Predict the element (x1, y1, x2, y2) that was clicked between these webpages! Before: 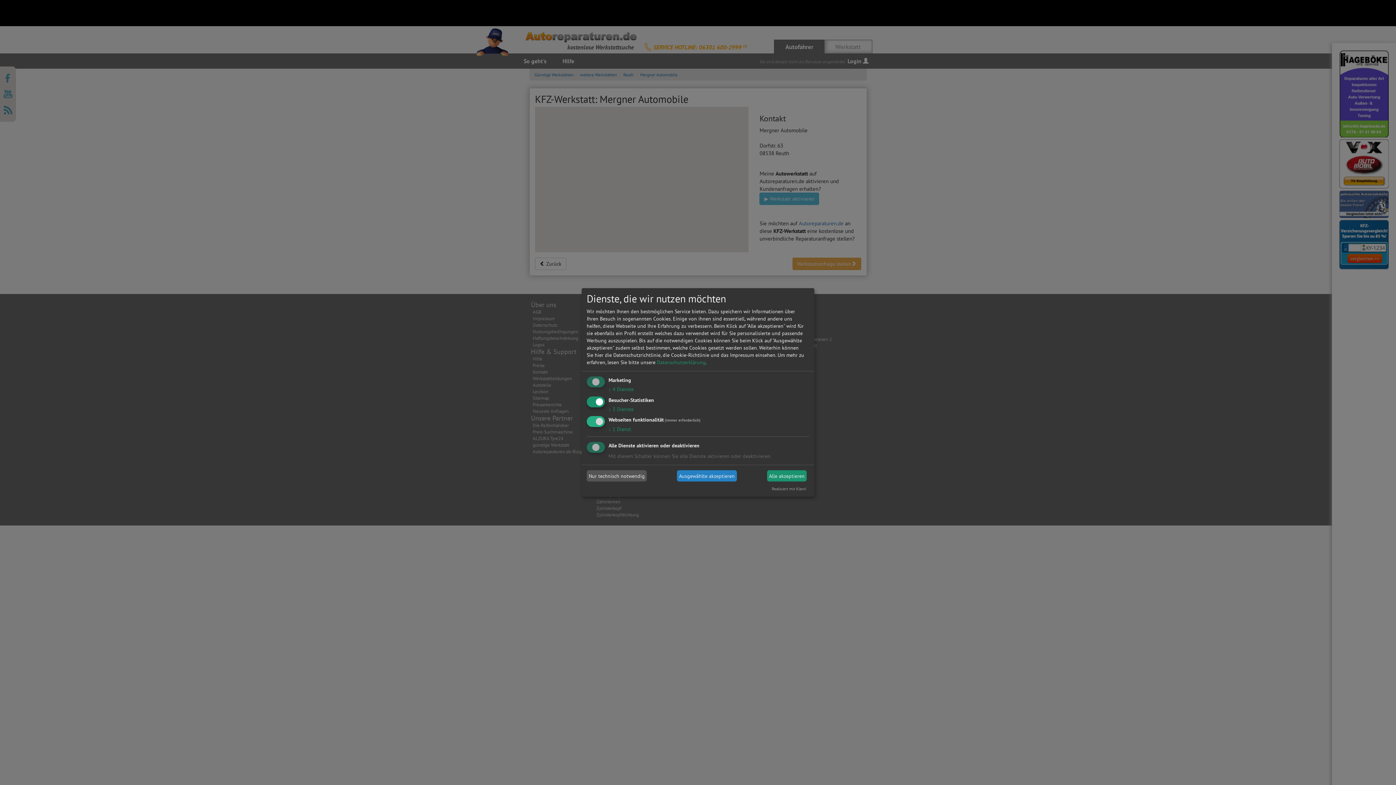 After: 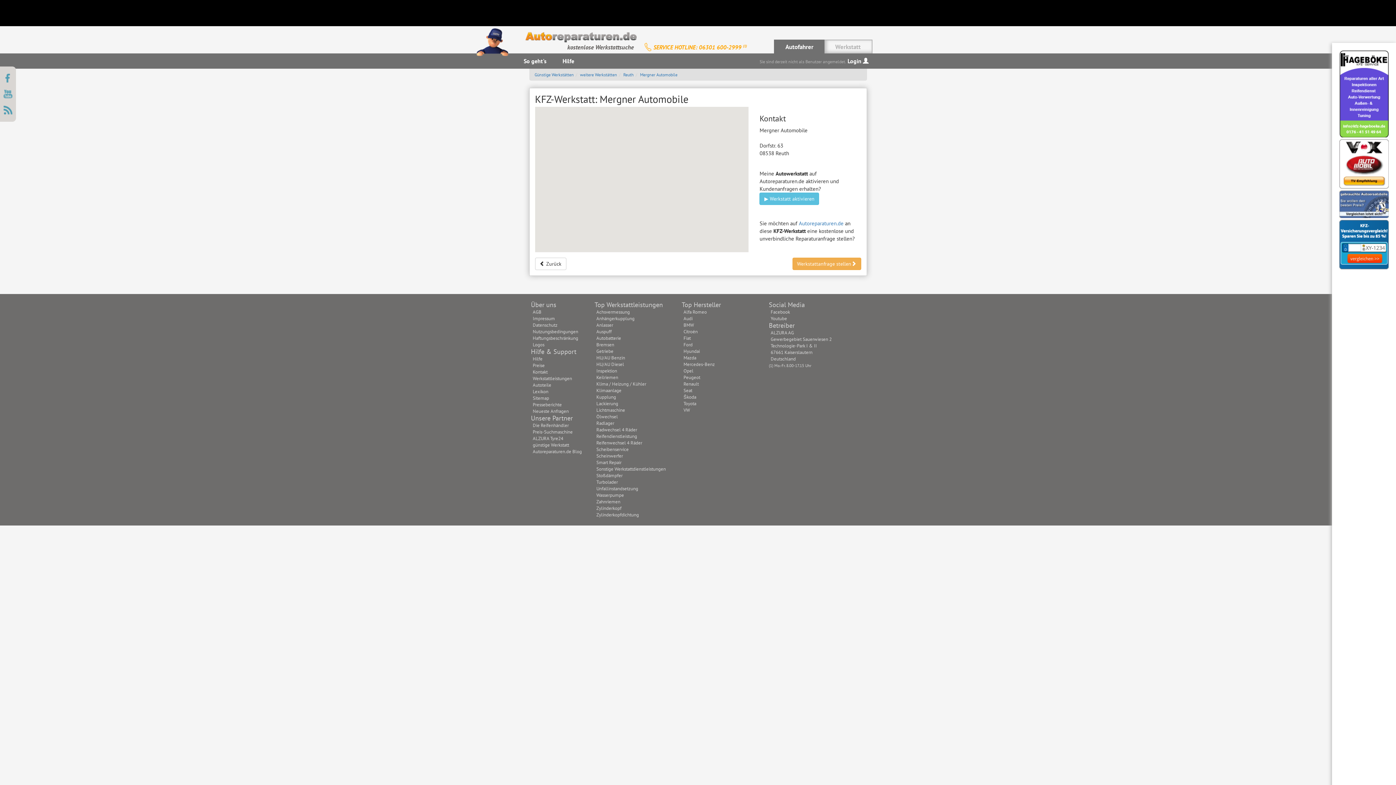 Action: bbox: (767, 470, 806, 481) label: Alle akzeptieren